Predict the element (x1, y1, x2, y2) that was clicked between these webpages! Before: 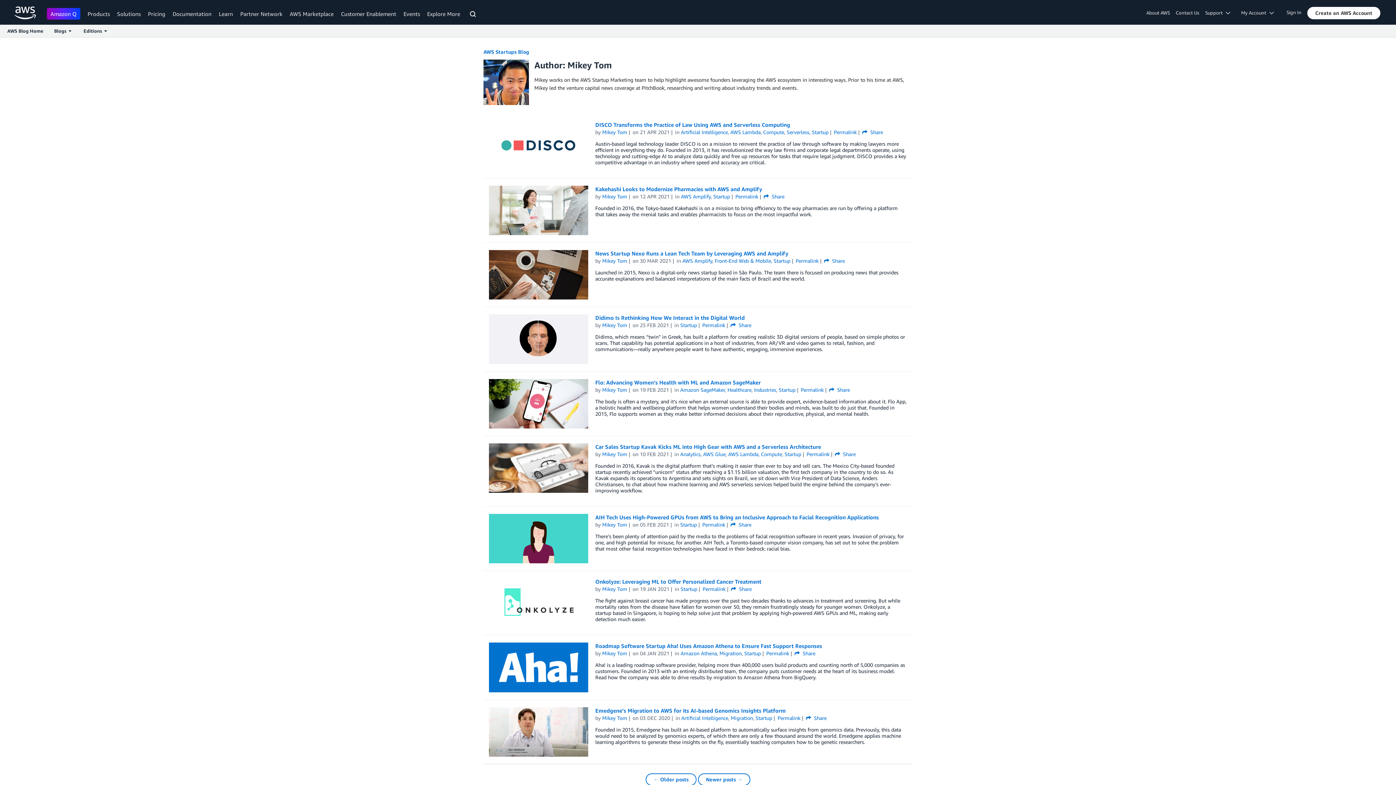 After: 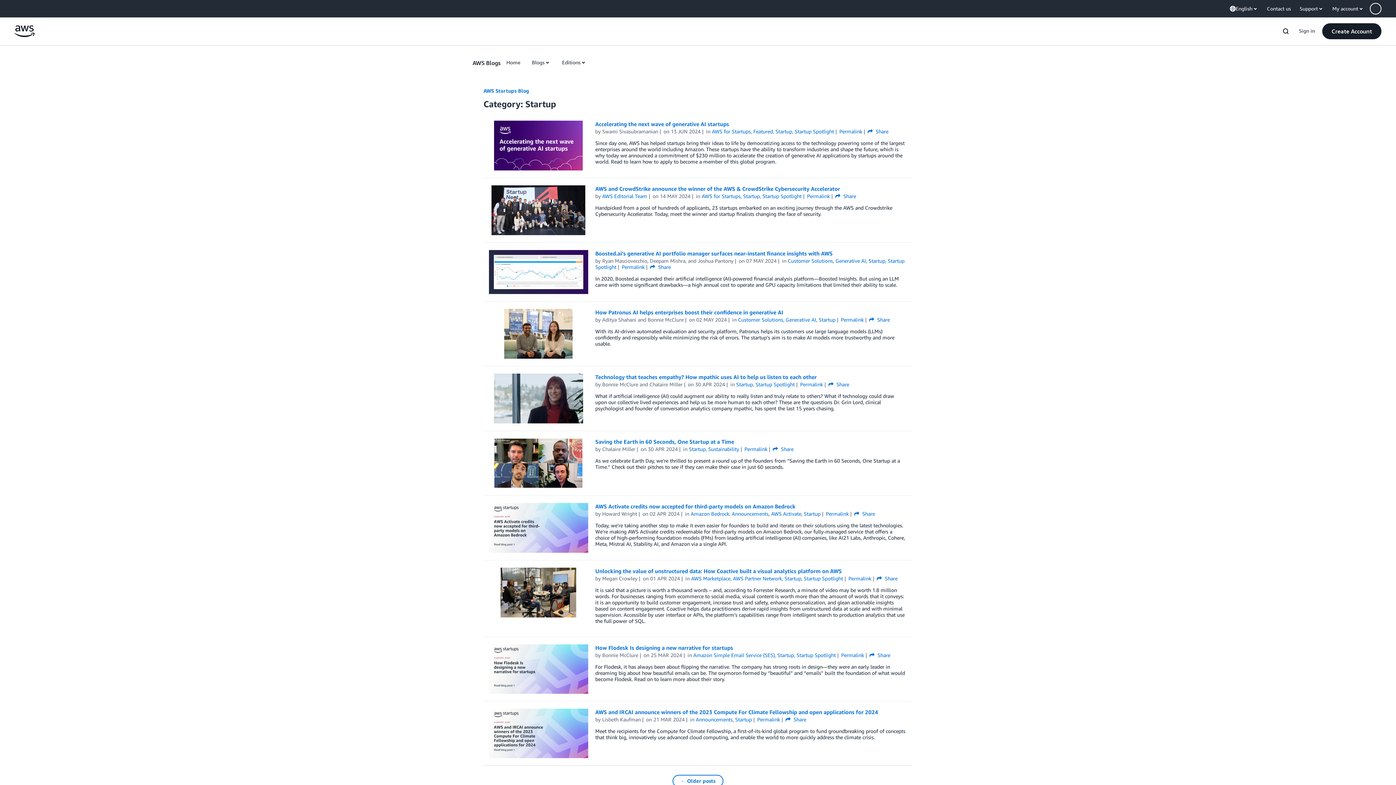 Action: bbox: (680, 586, 697, 592) label: Startup